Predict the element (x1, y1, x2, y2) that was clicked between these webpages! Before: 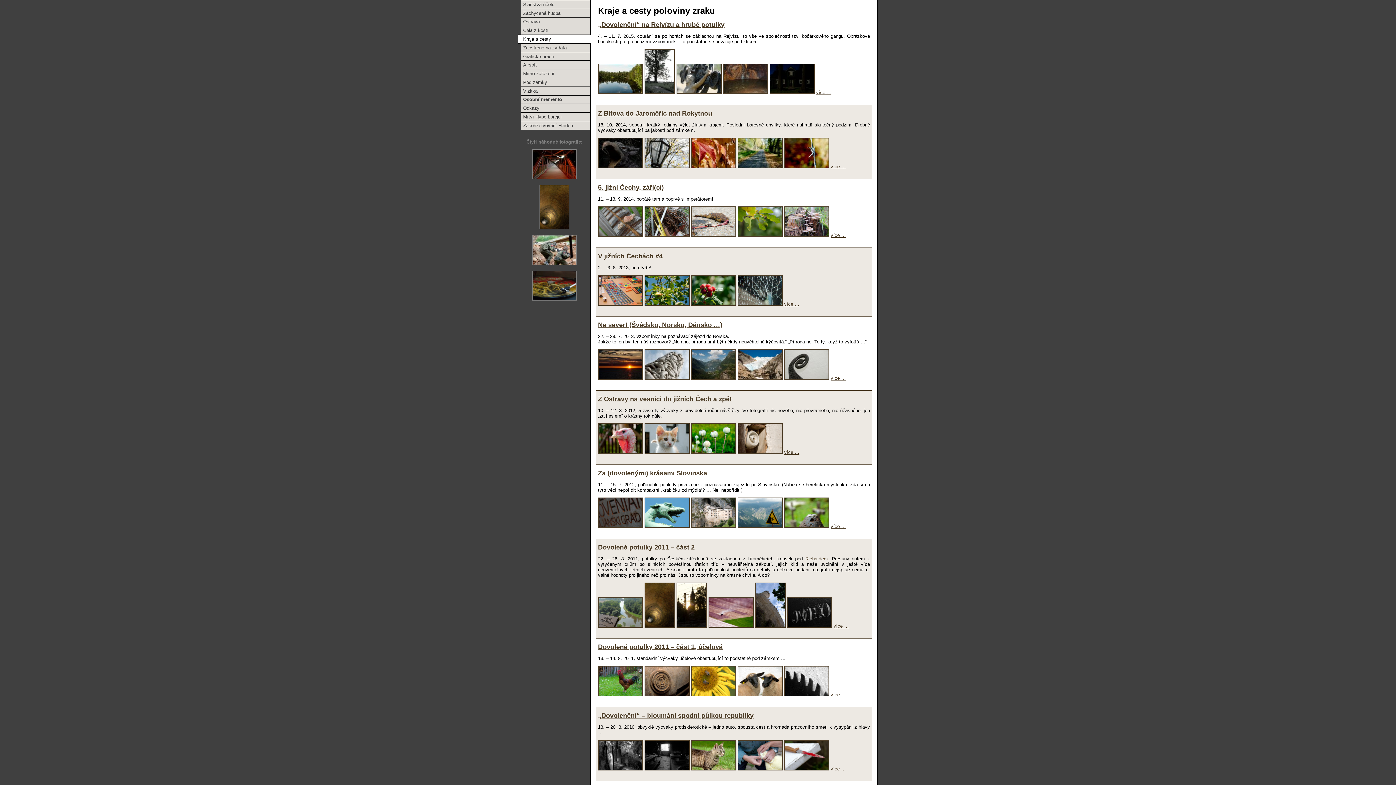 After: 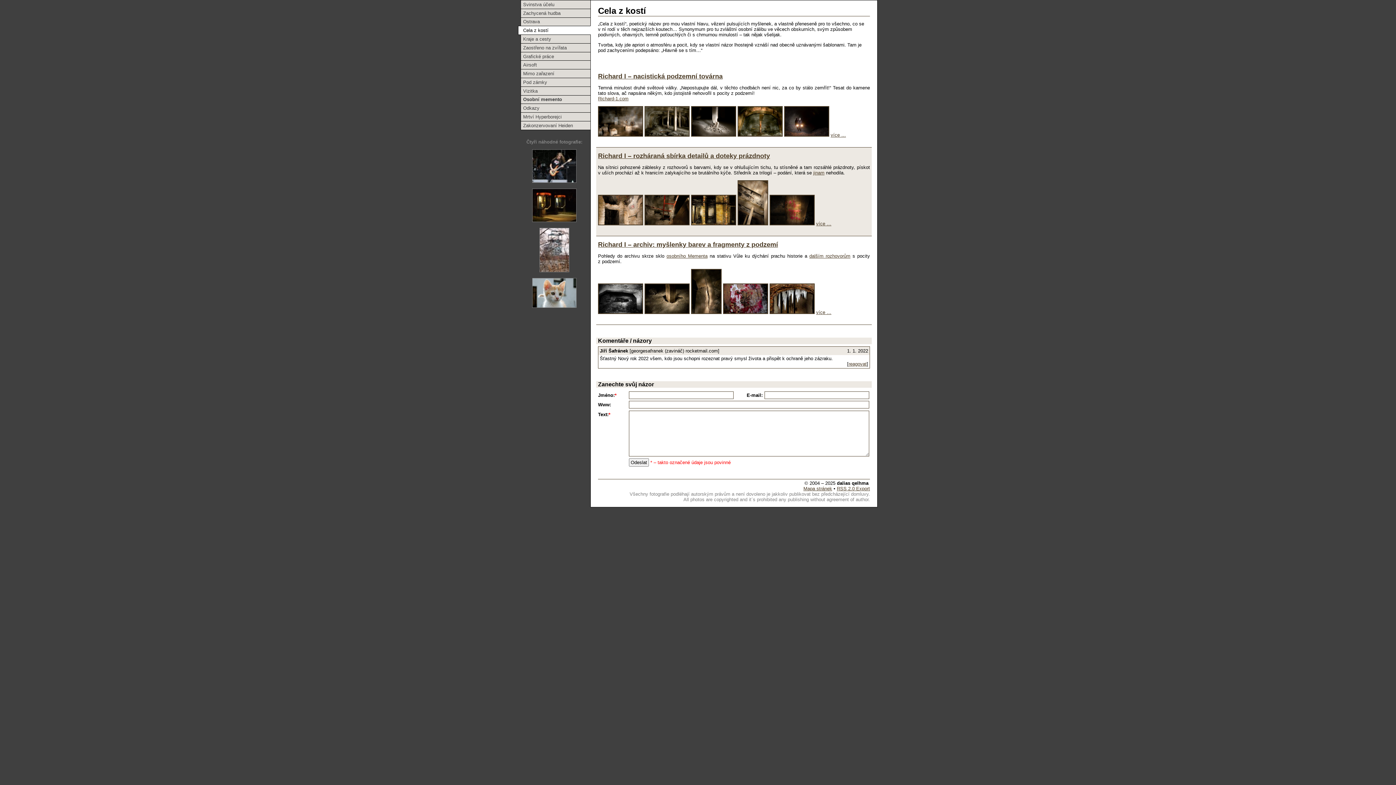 Action: label: Richardem bbox: (805, 556, 828, 561)